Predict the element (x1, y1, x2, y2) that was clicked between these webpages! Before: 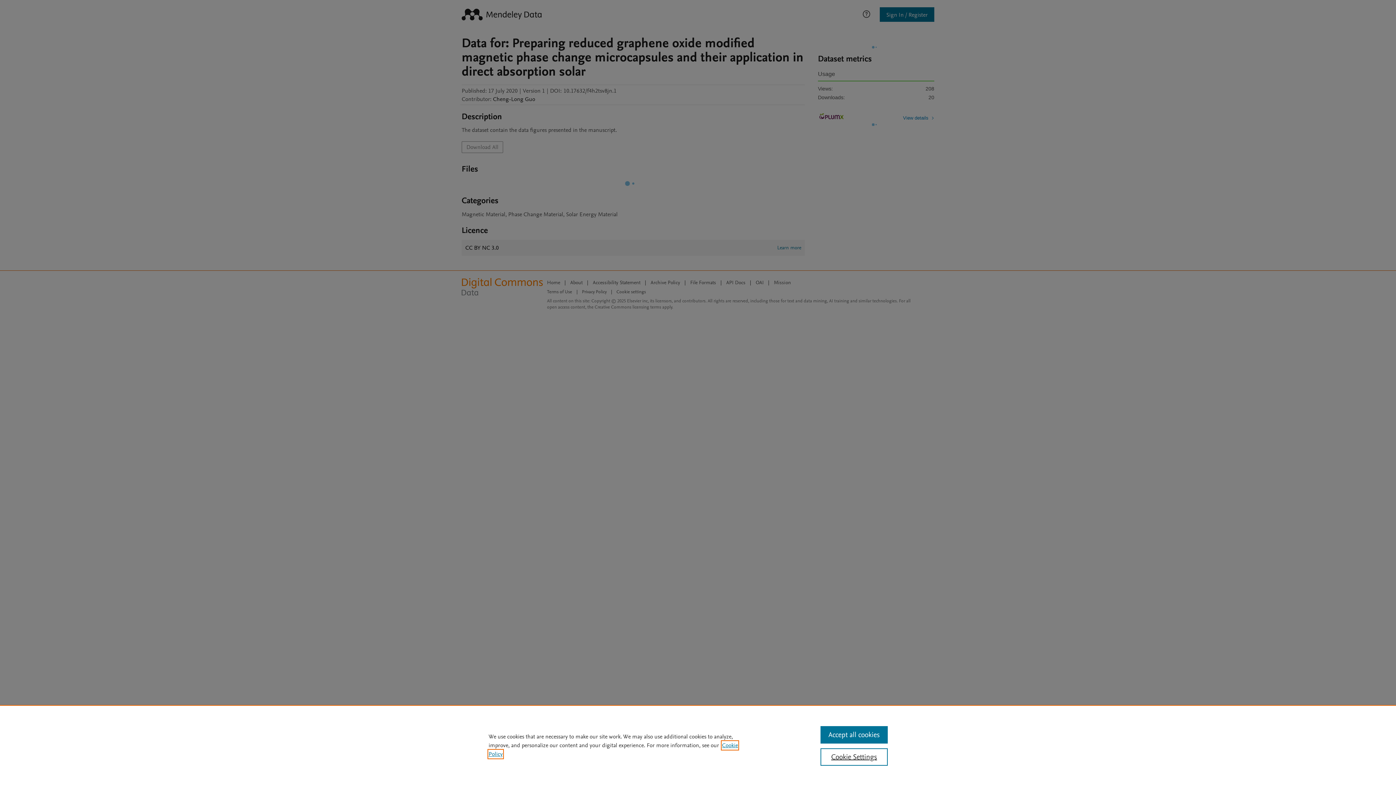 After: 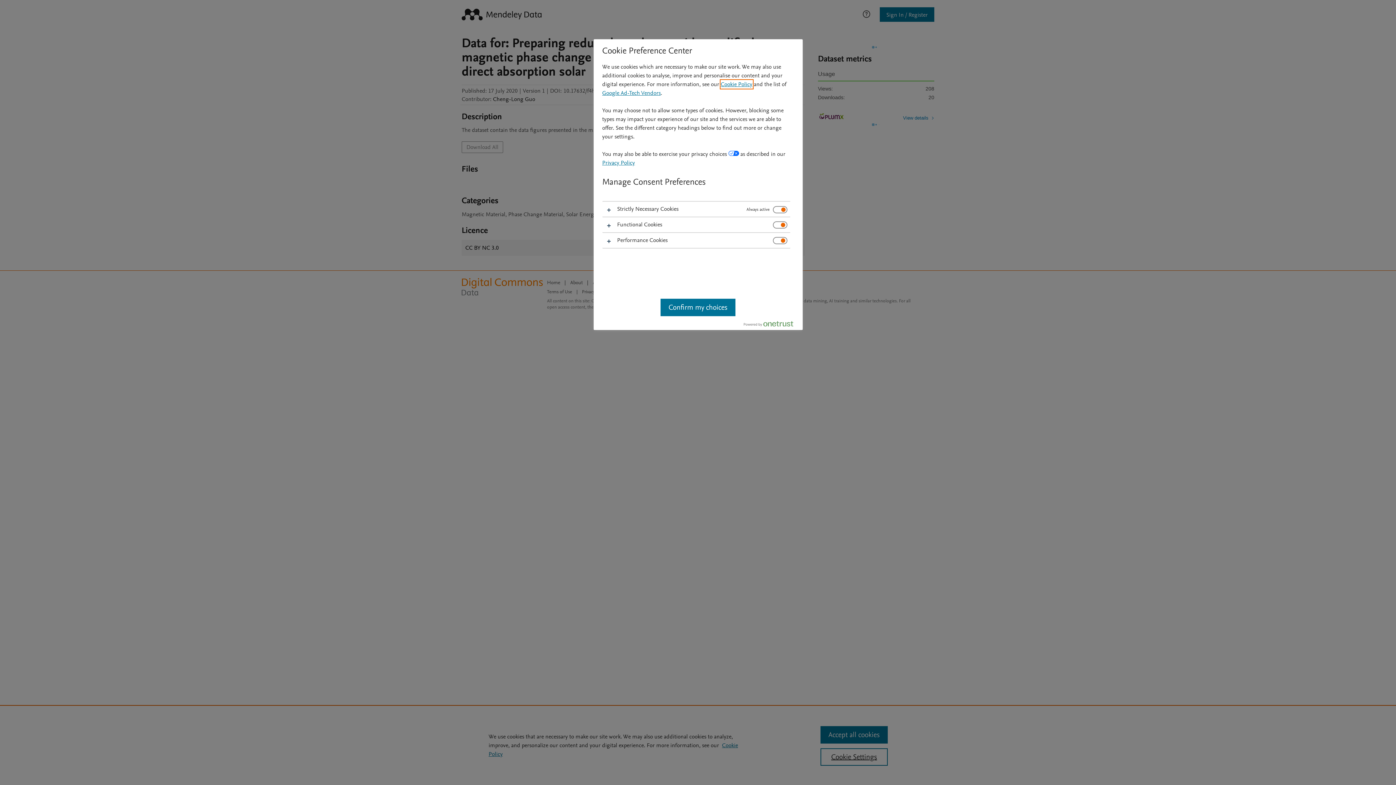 Action: bbox: (820, 748, 887, 766) label: Cookie Settings